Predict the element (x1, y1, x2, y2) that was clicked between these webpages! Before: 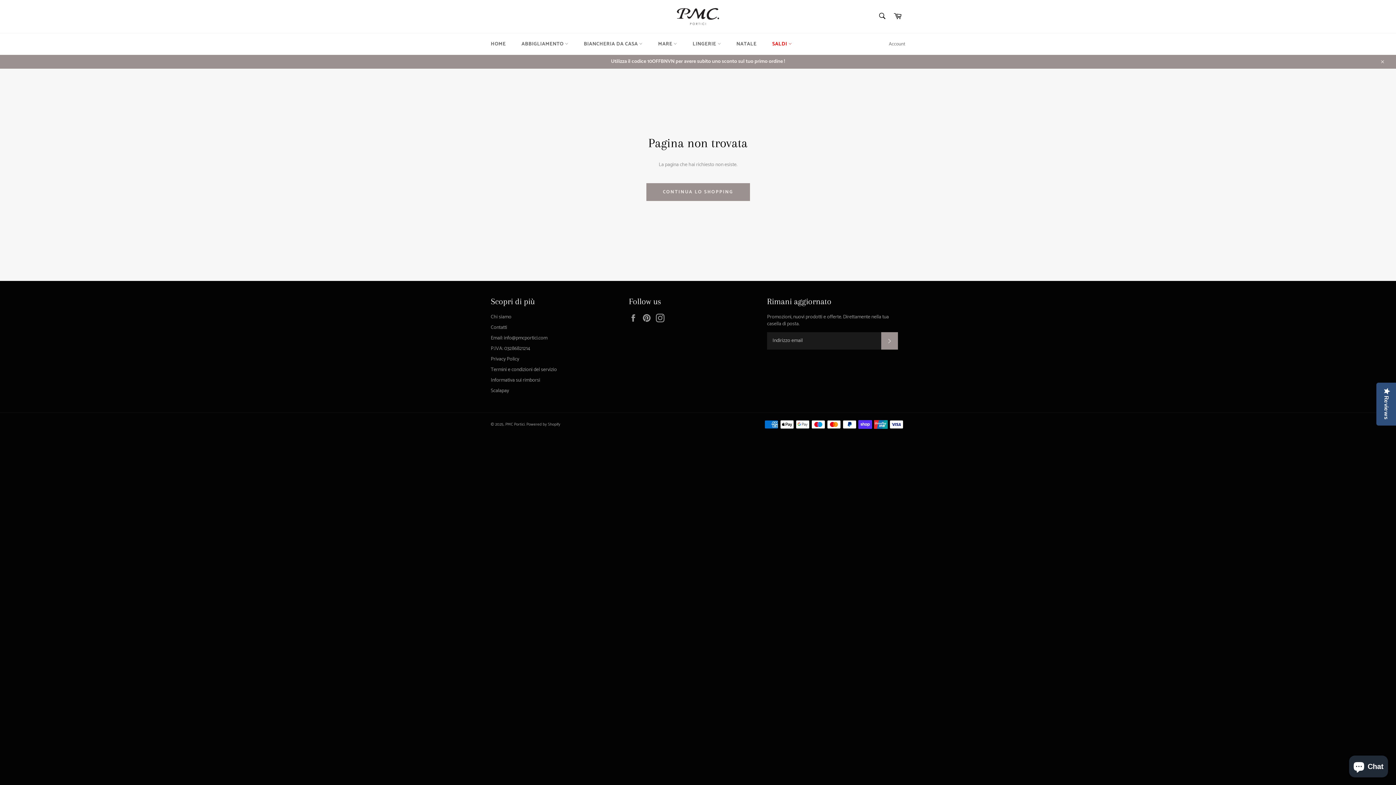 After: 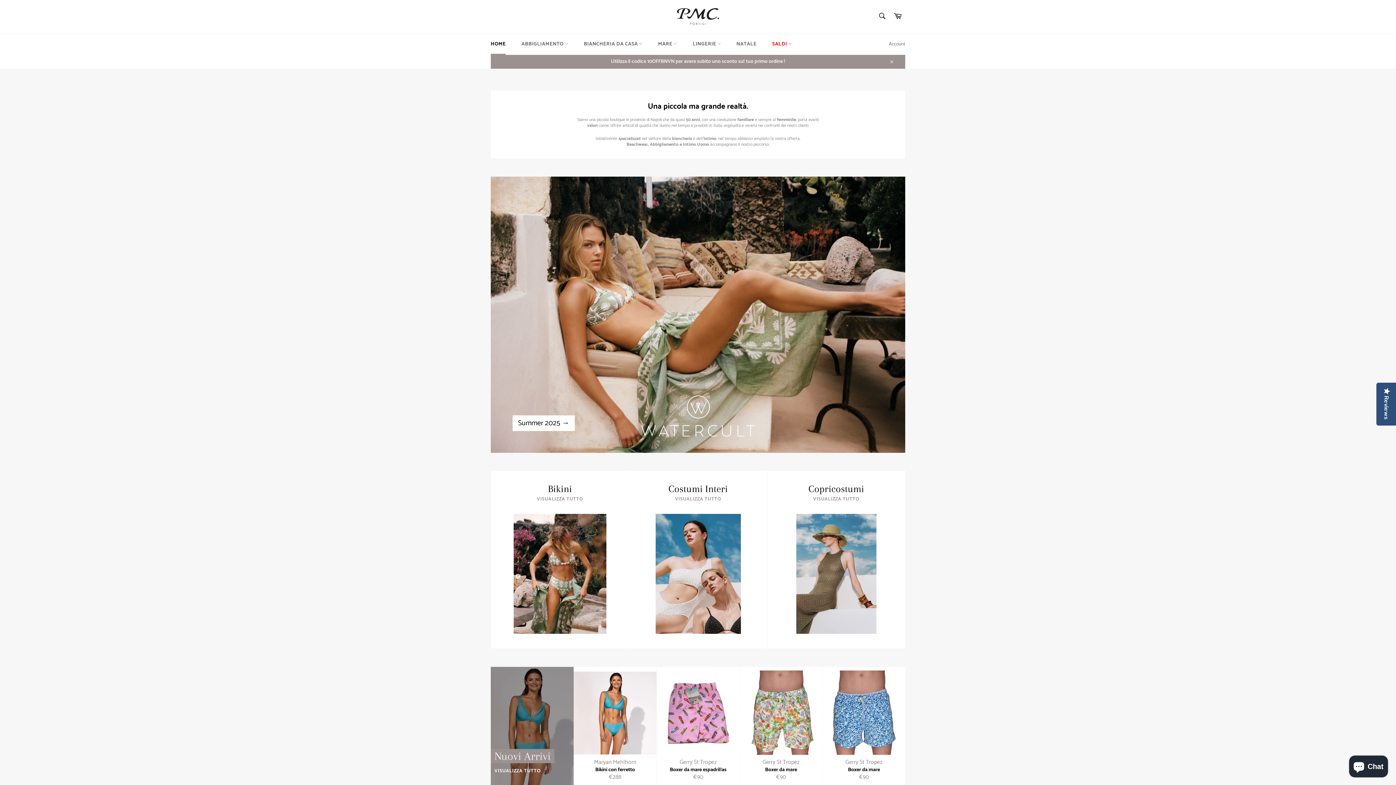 Action: label: HOME bbox: (483, 33, 513, 54)